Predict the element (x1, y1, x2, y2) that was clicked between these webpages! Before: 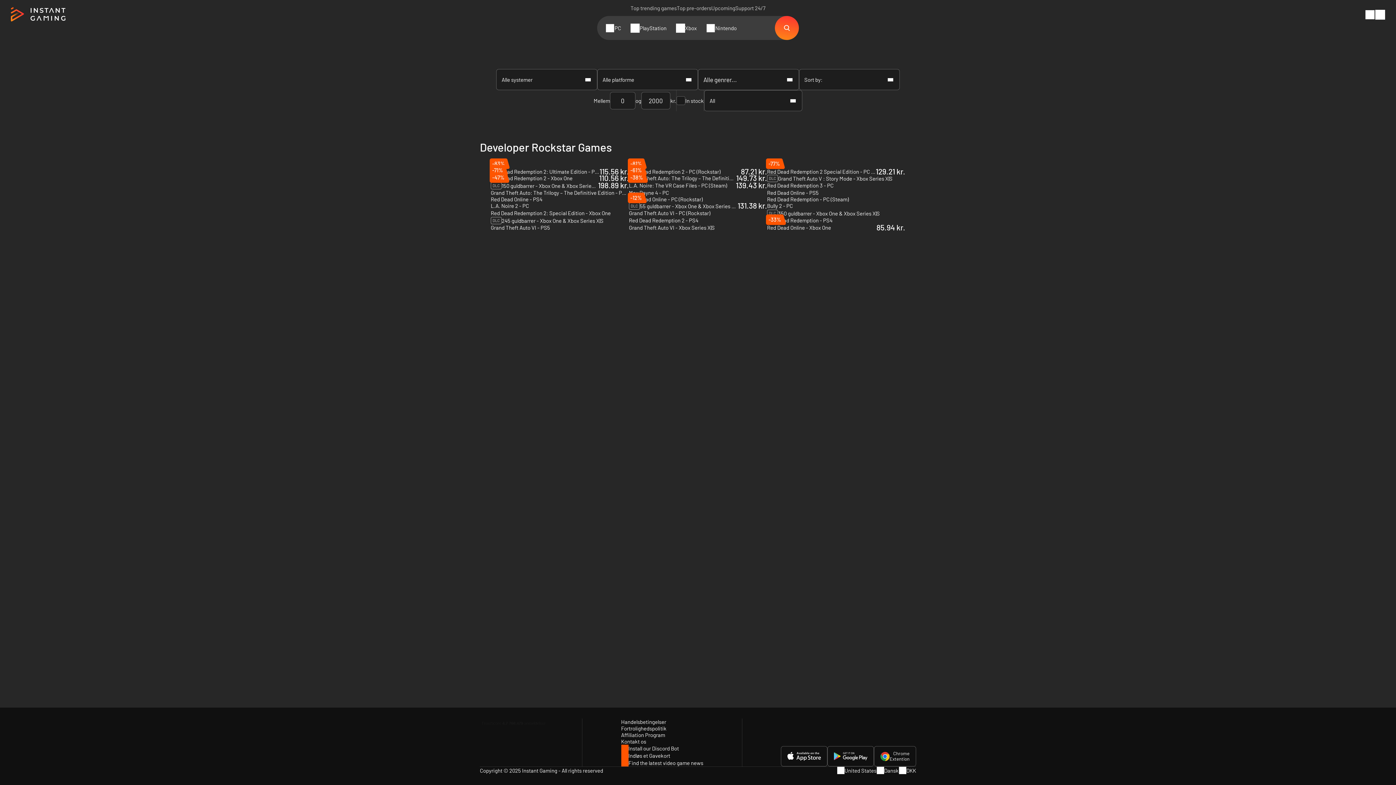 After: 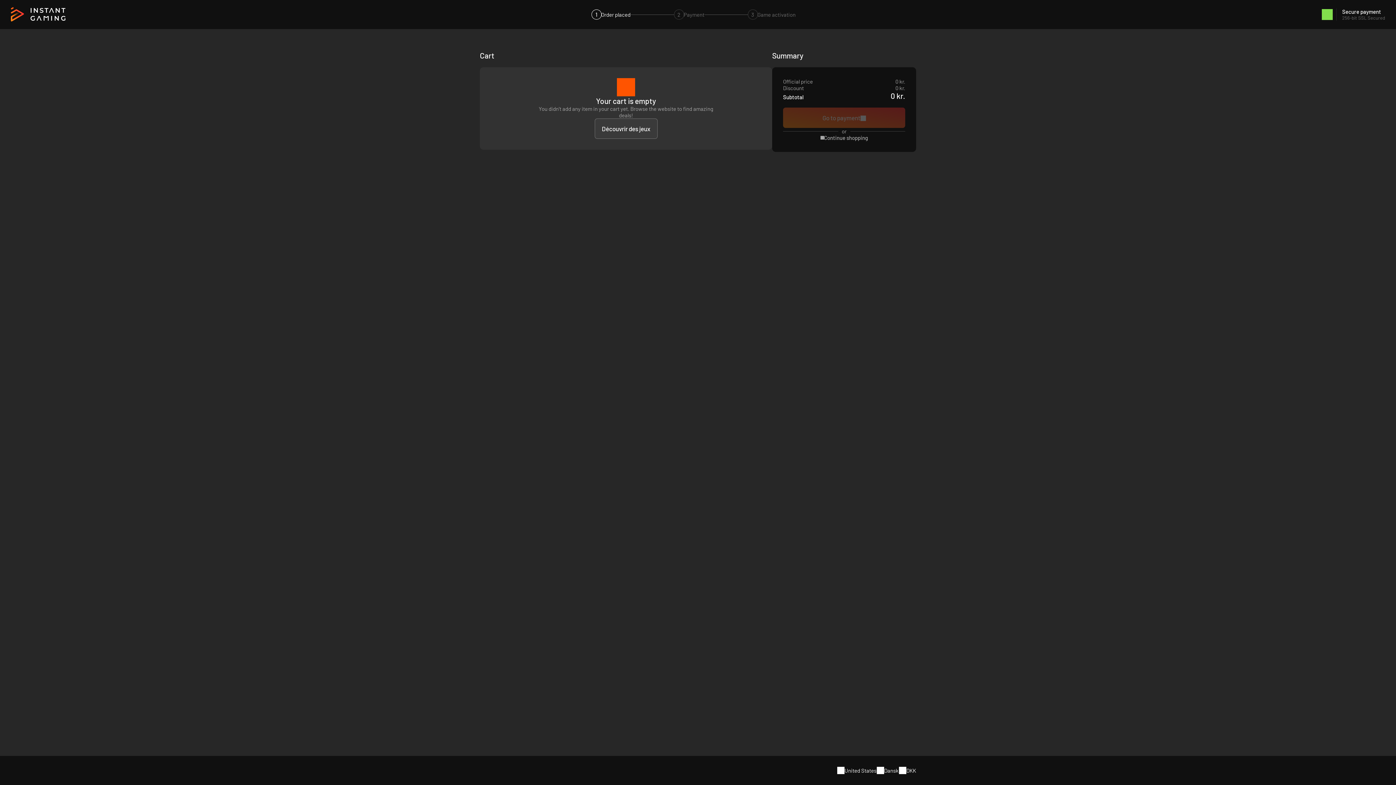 Action: bbox: (1366, 5, 1375, 23)